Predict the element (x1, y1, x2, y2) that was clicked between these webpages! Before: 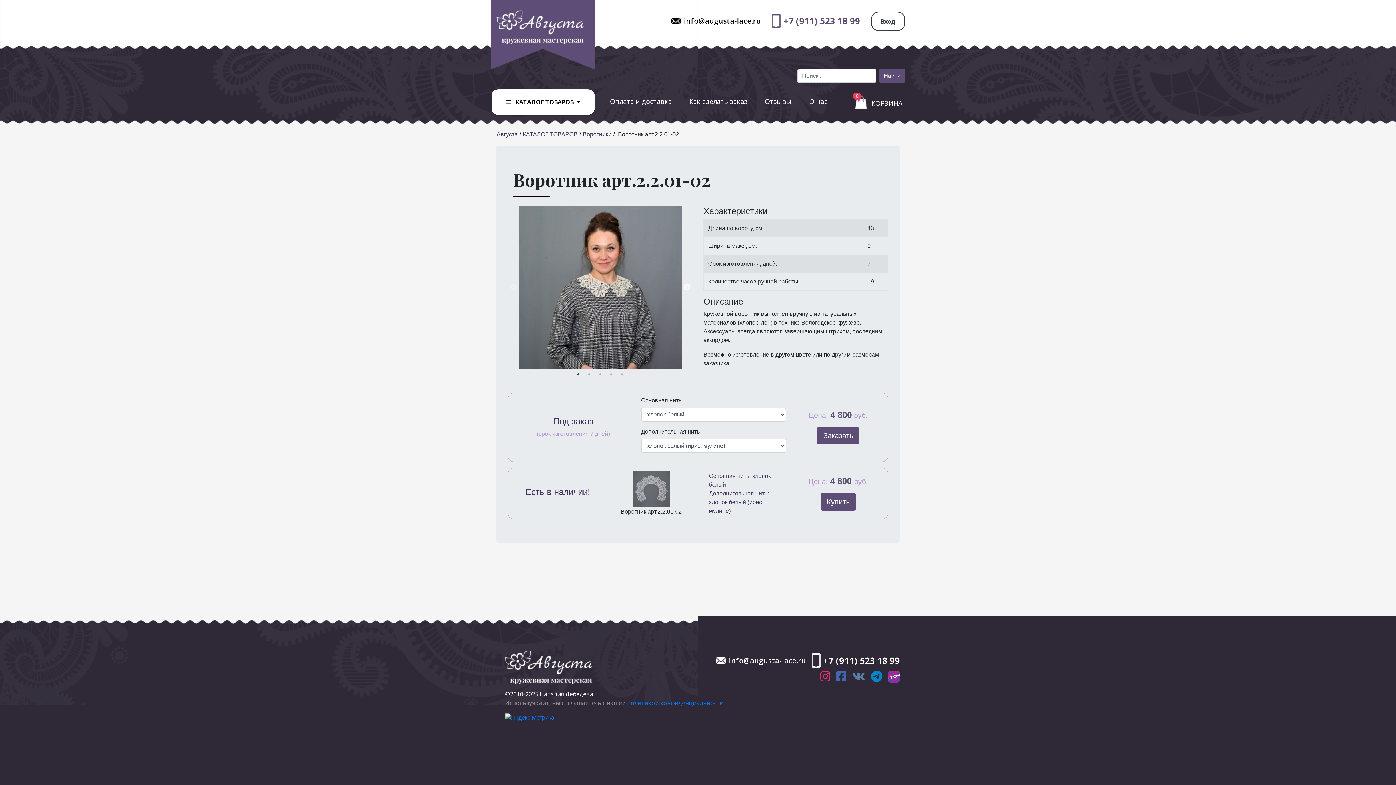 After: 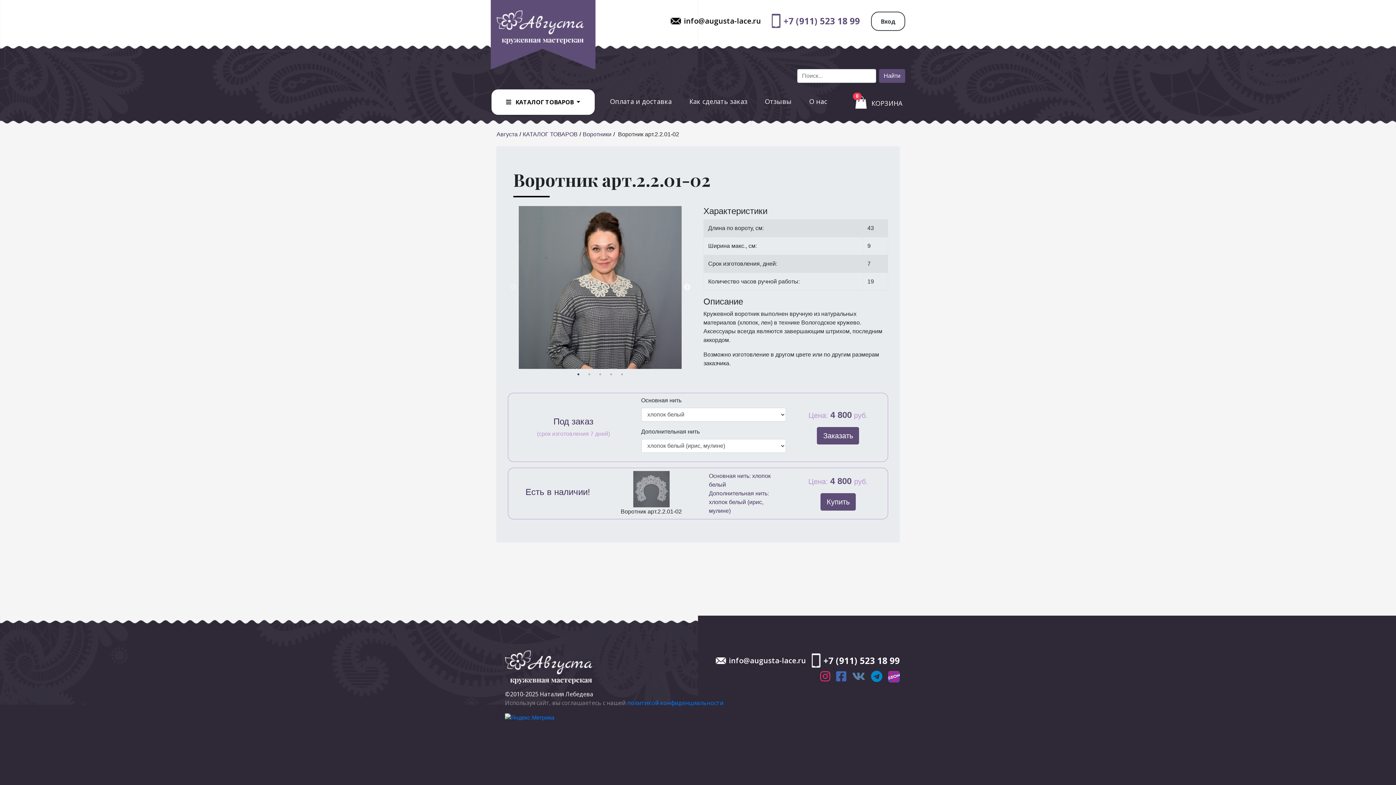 Action: label: +7 (911) 523 18 99 bbox: (806, 653, 900, 668)